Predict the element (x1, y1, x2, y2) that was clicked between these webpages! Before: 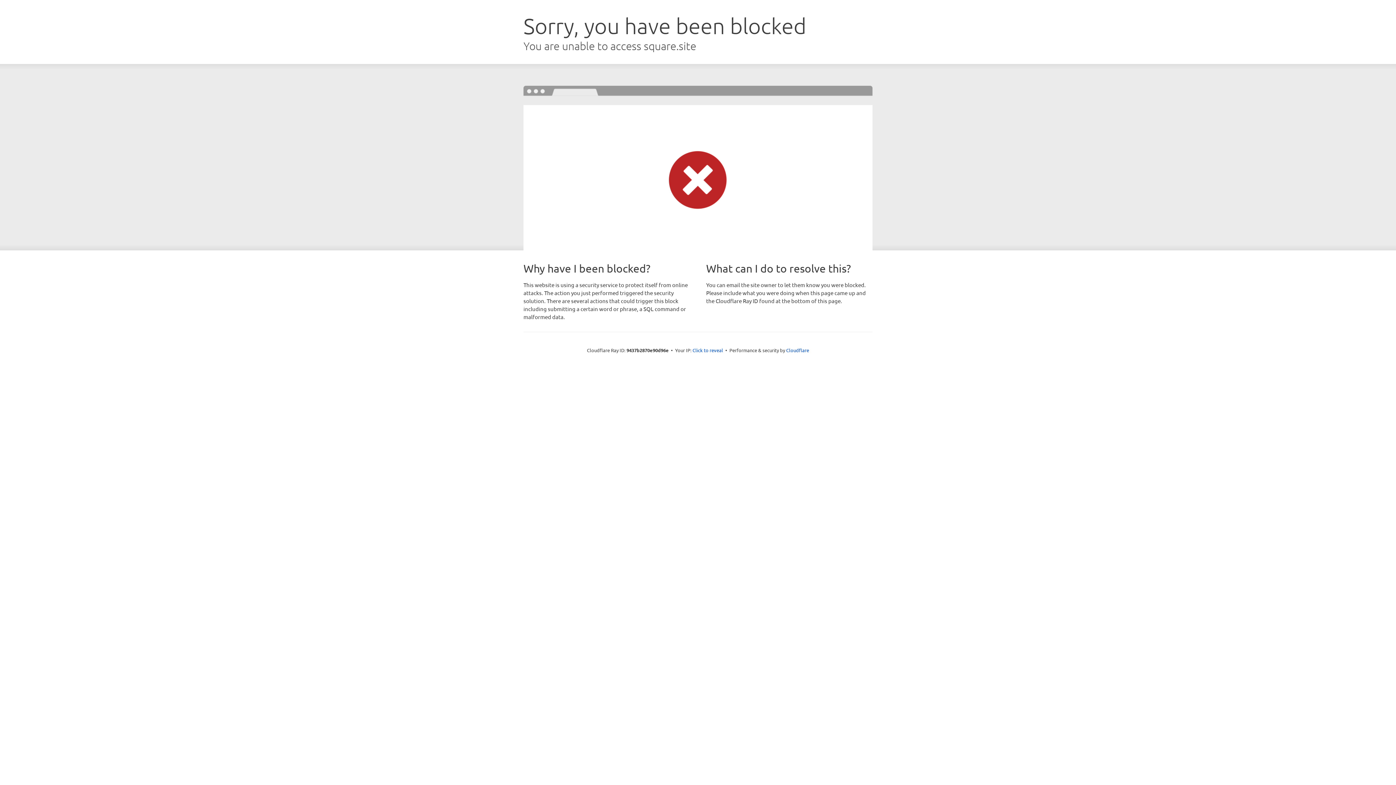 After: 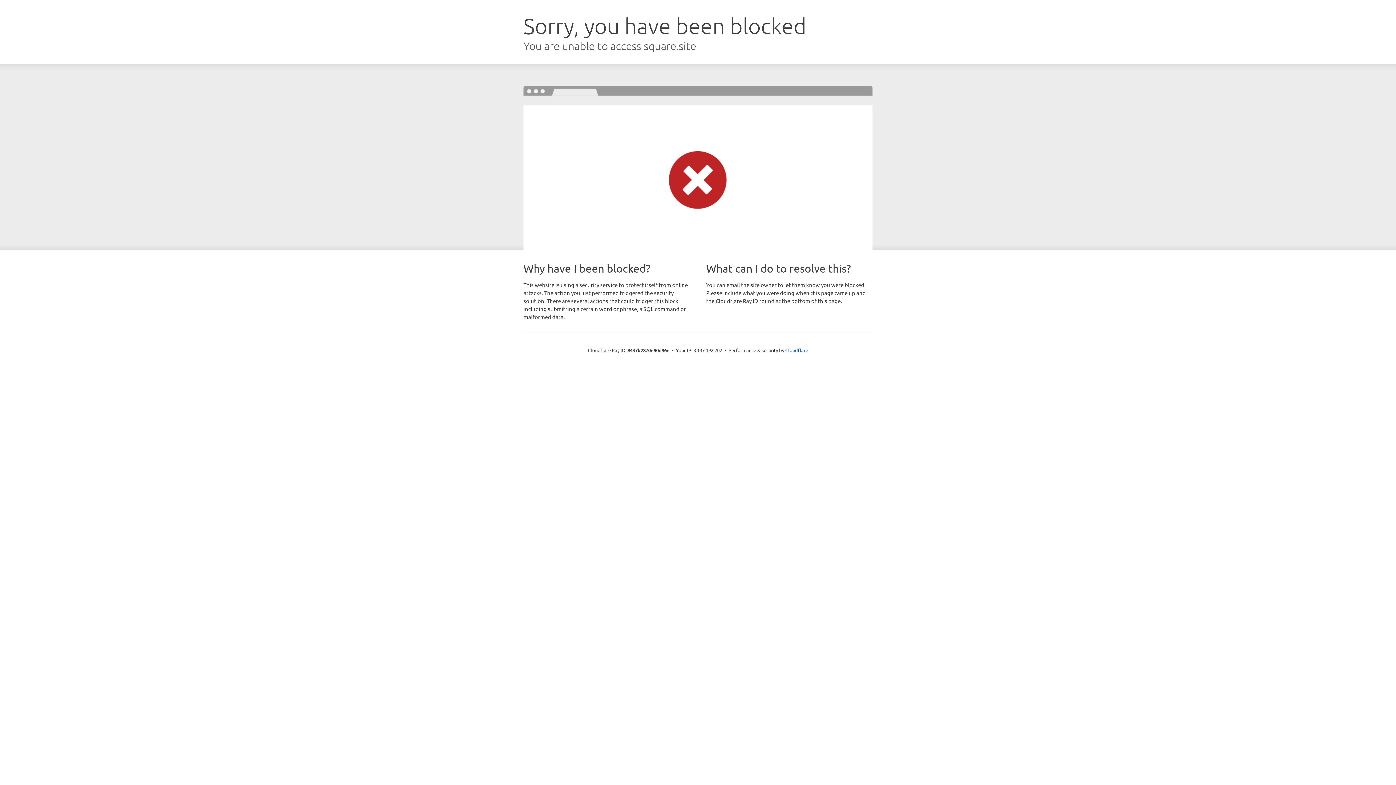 Action: bbox: (692, 346, 723, 353) label: Click to reveal